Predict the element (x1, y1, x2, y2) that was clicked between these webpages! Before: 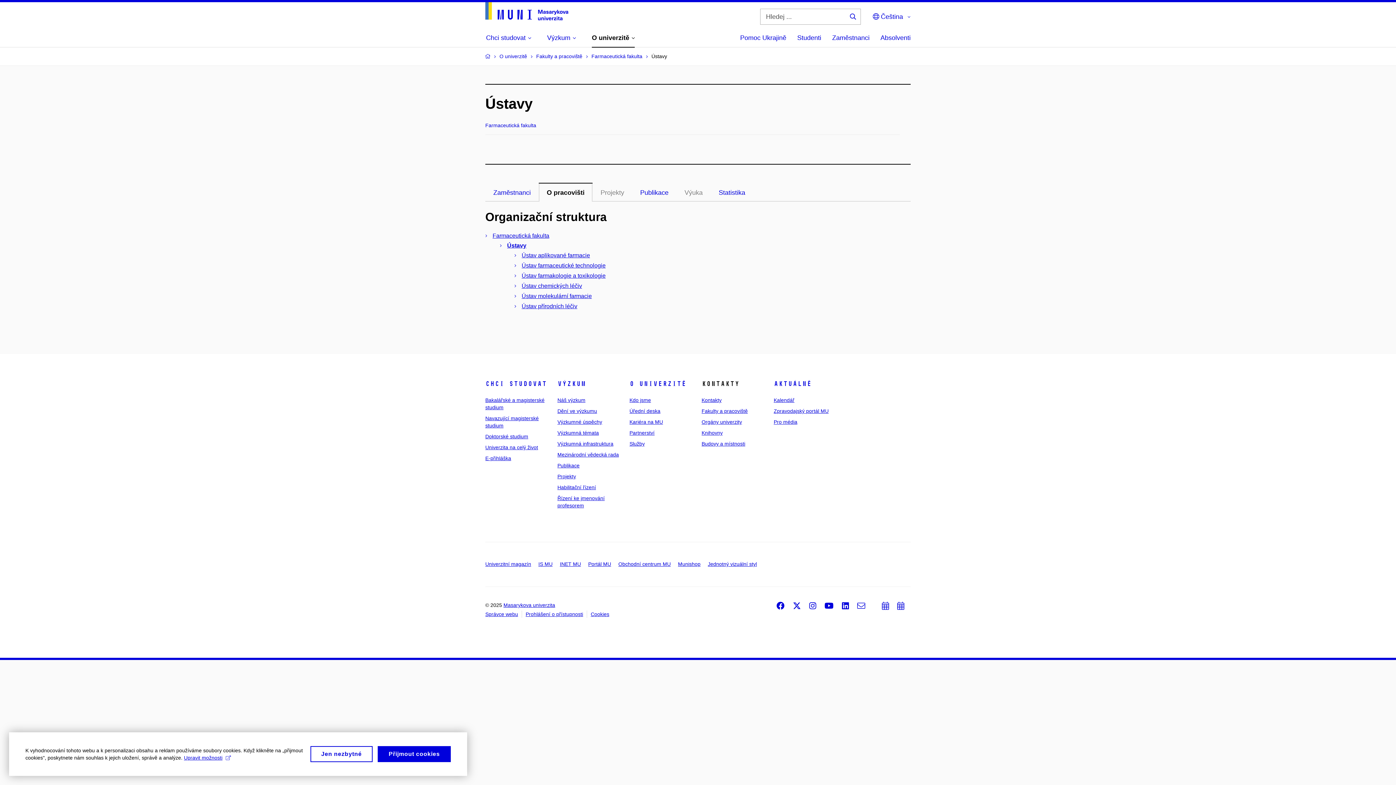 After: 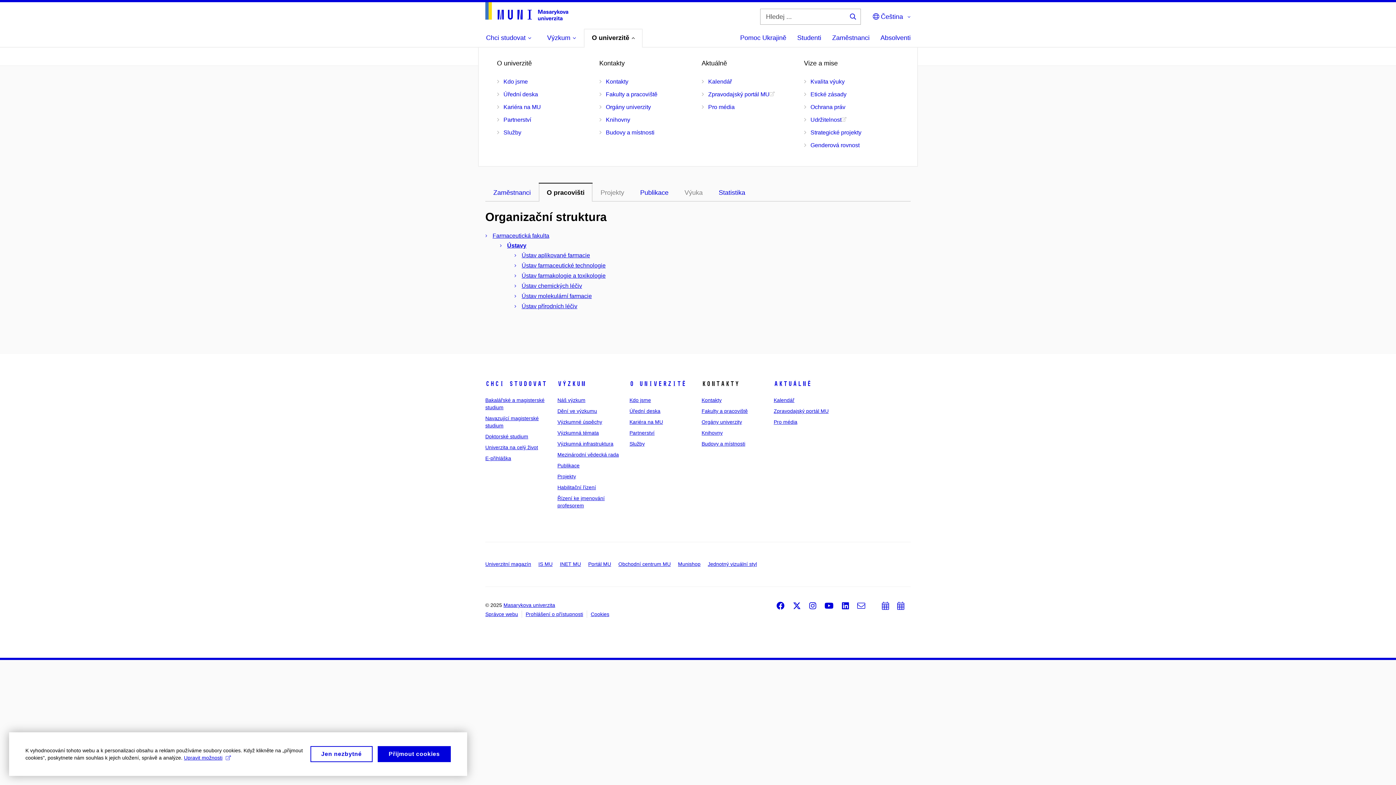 Action: label: O univerzitě bbox: (592, 29, 634, 46)